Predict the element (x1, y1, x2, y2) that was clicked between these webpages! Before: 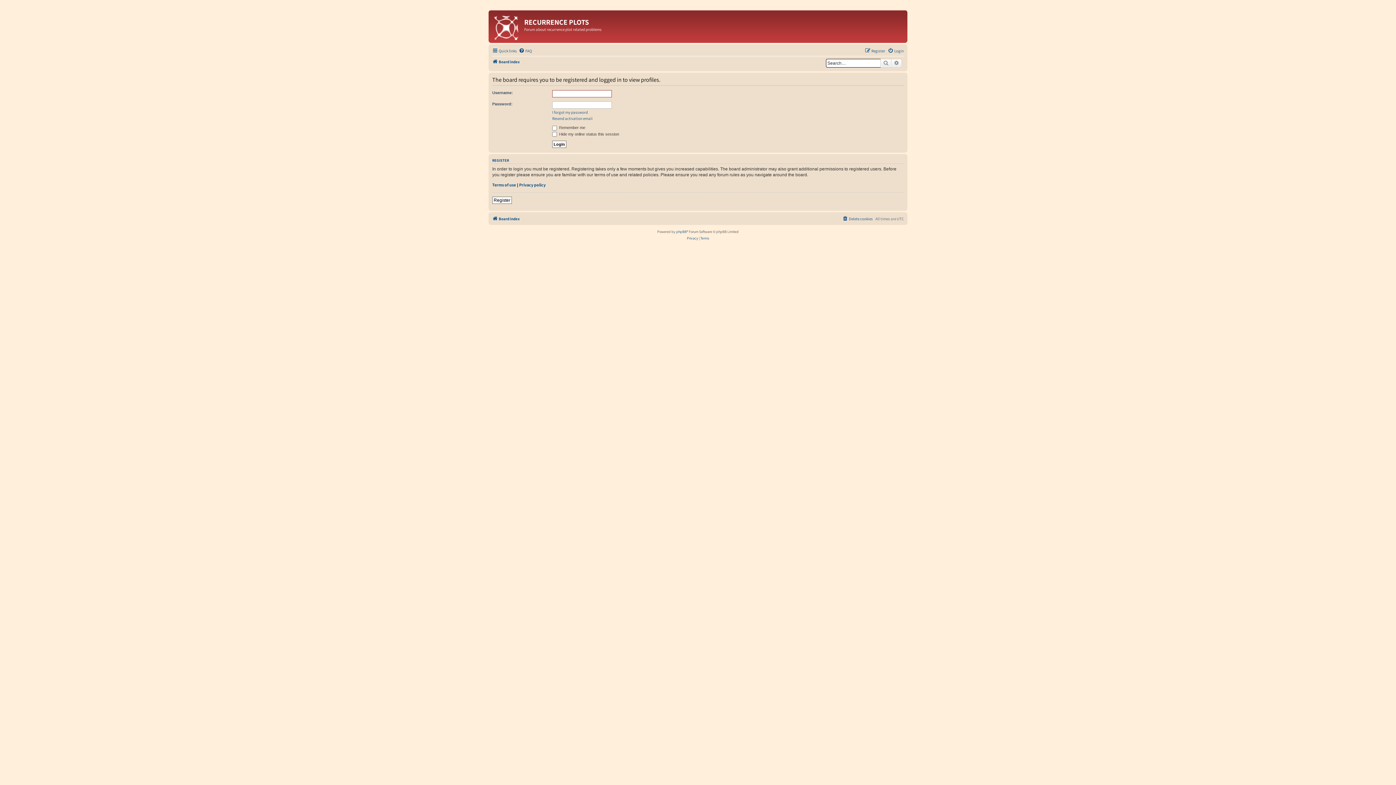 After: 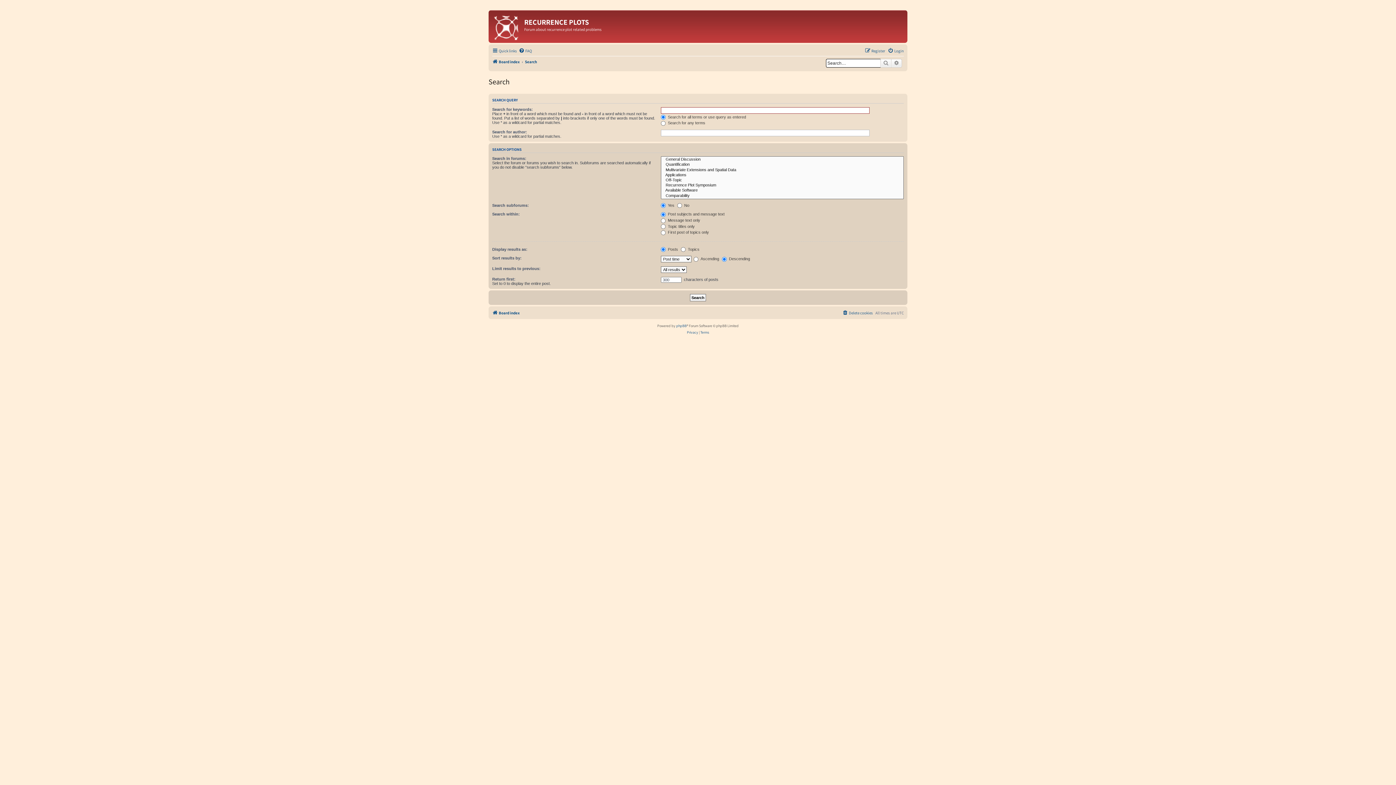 Action: bbox: (880, 58, 891, 67) label: Search